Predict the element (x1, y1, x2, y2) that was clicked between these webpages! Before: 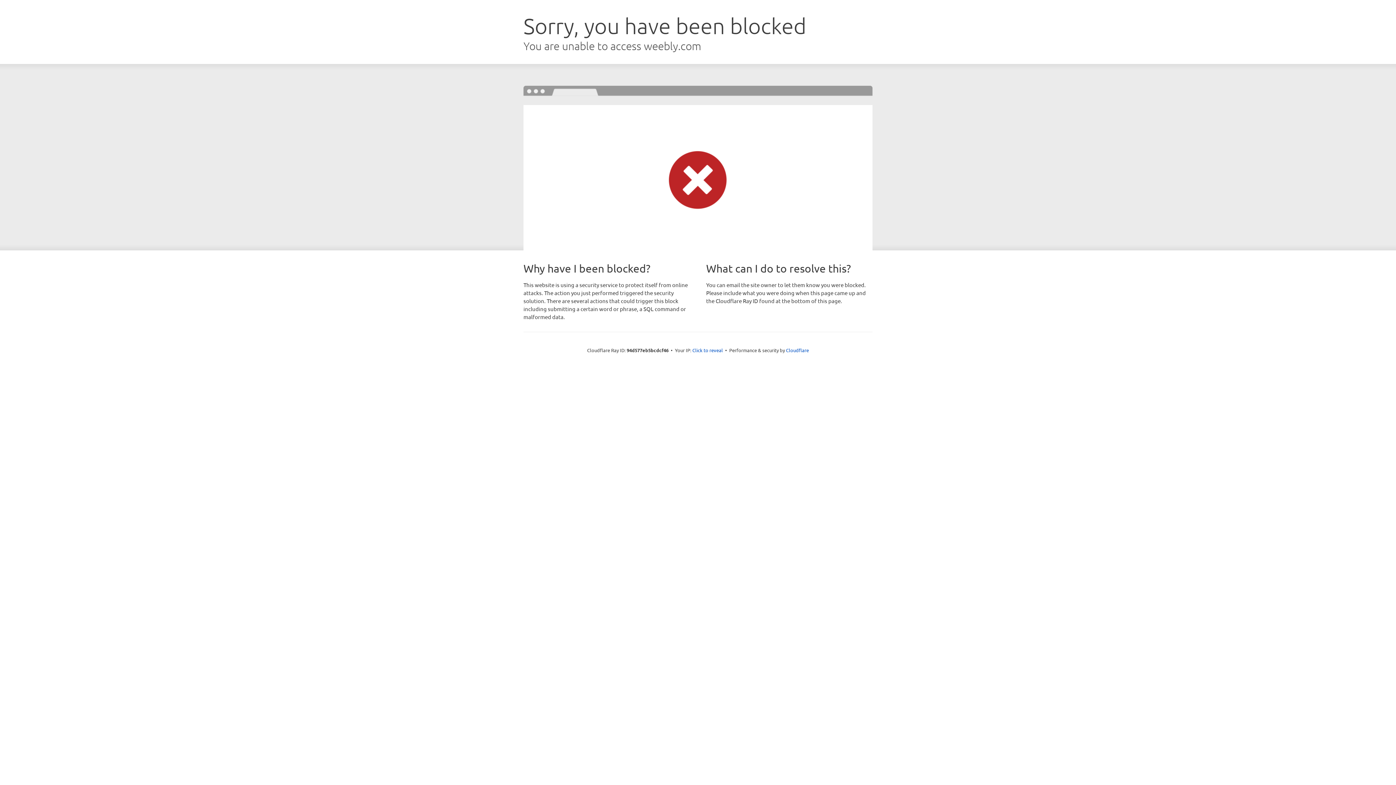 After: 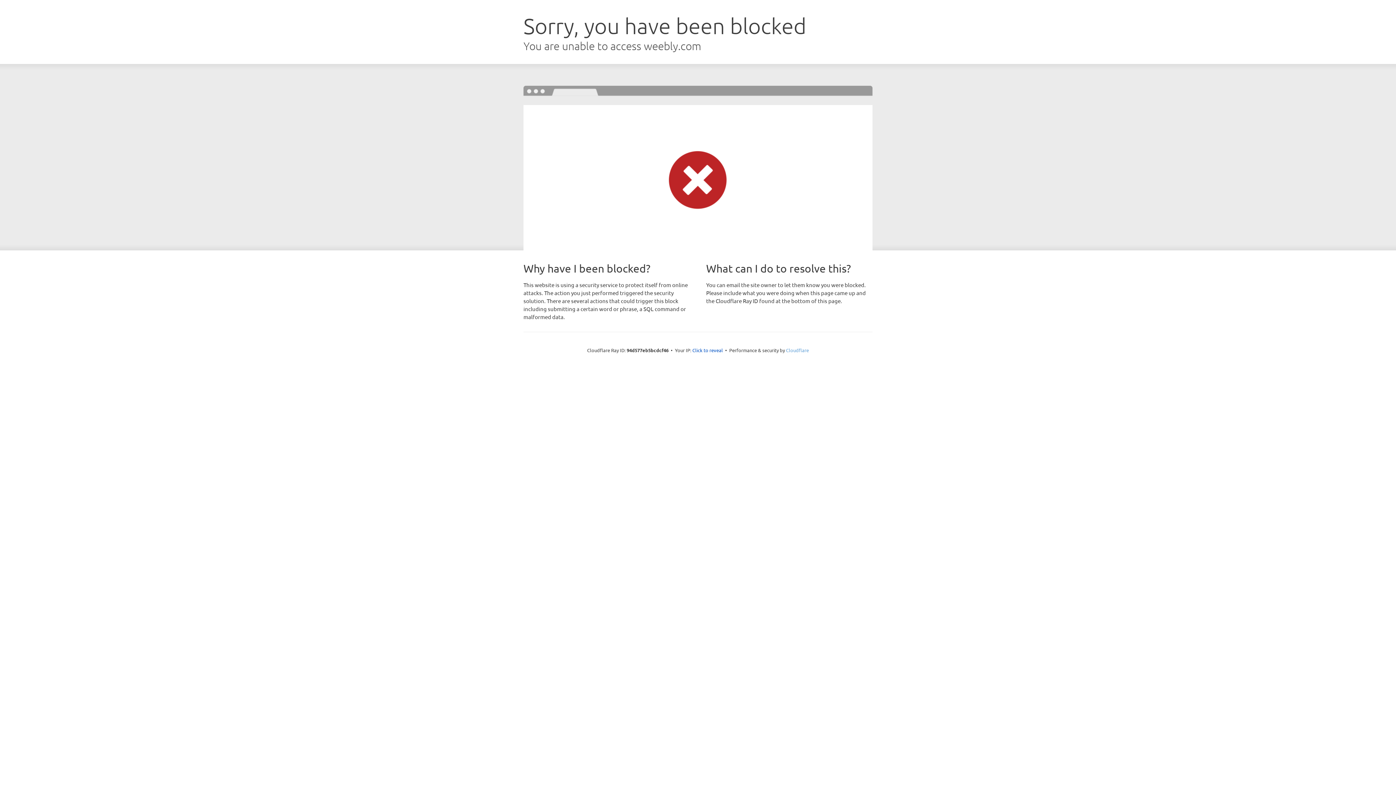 Action: bbox: (786, 347, 809, 353) label: Cloudflare